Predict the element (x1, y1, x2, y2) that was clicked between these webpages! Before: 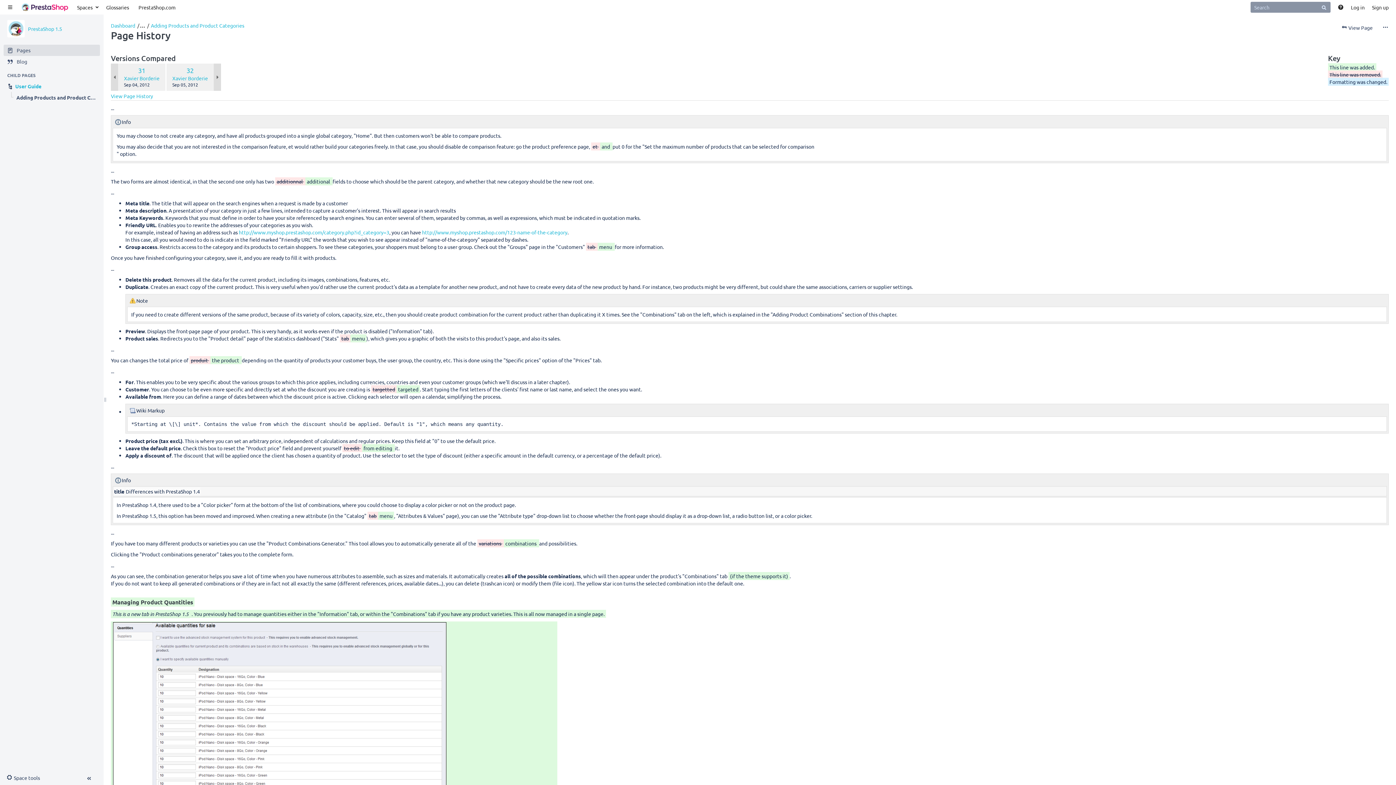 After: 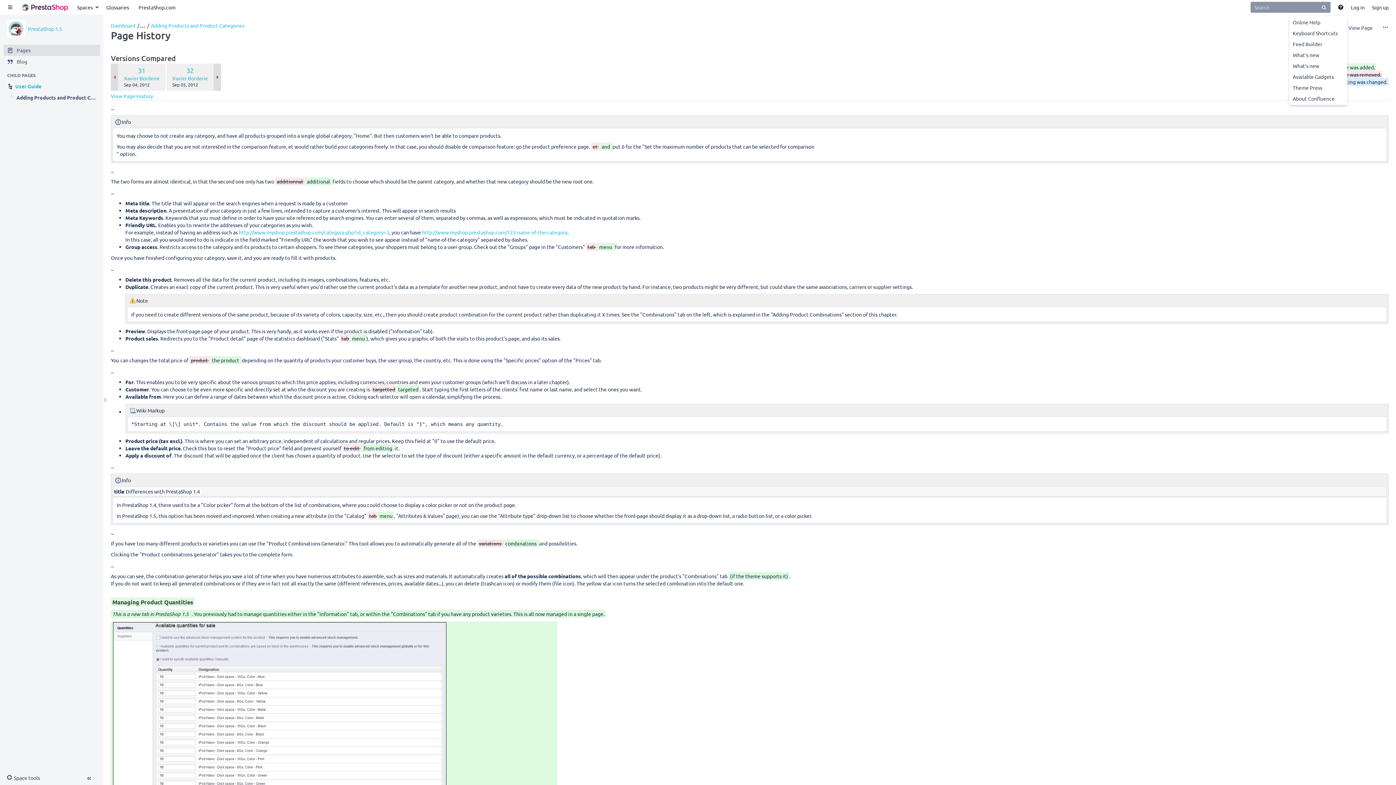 Action: bbox: (1334, 0, 1347, 14) label: Help